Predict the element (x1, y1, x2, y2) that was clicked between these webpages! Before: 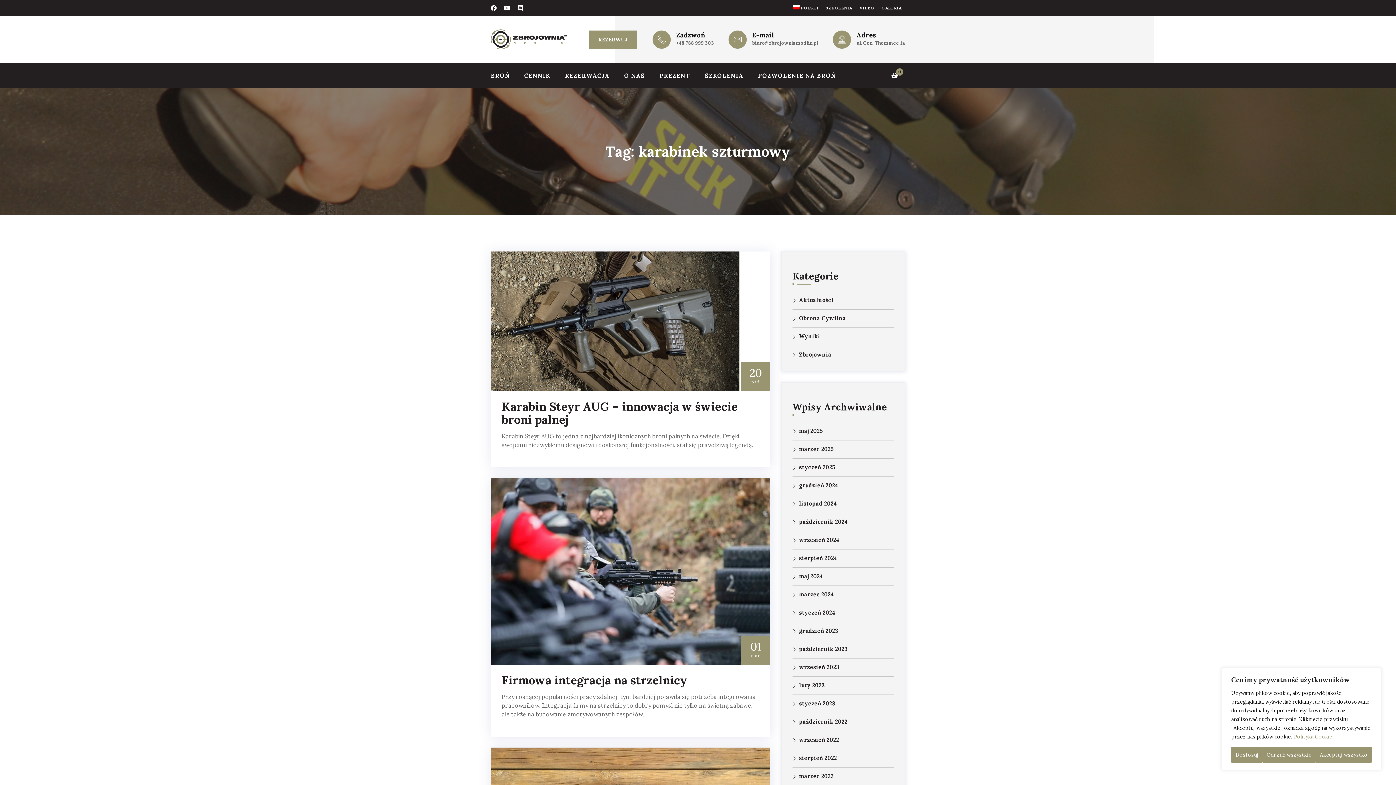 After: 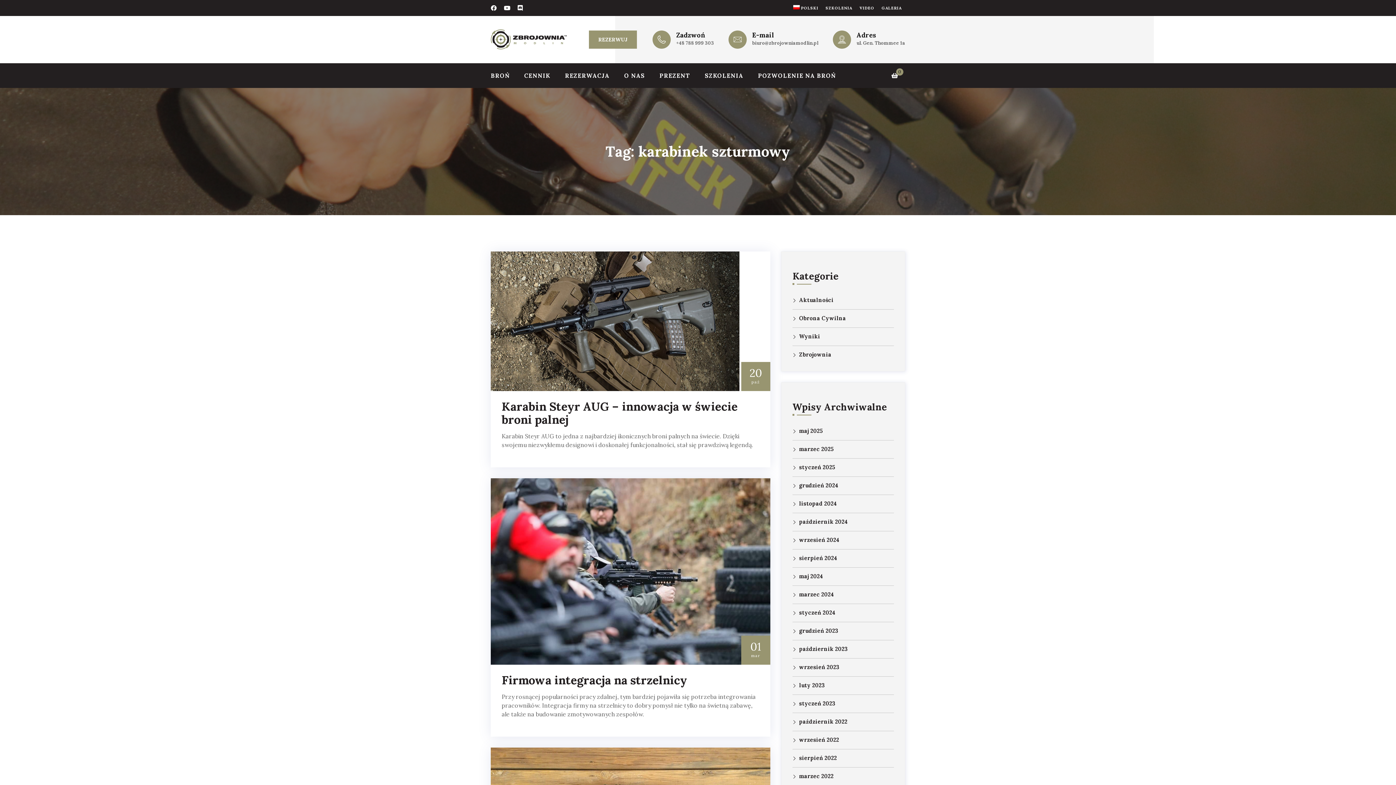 Action: label: Odrzuć wszystkie bbox: (1262, 747, 1316, 763)